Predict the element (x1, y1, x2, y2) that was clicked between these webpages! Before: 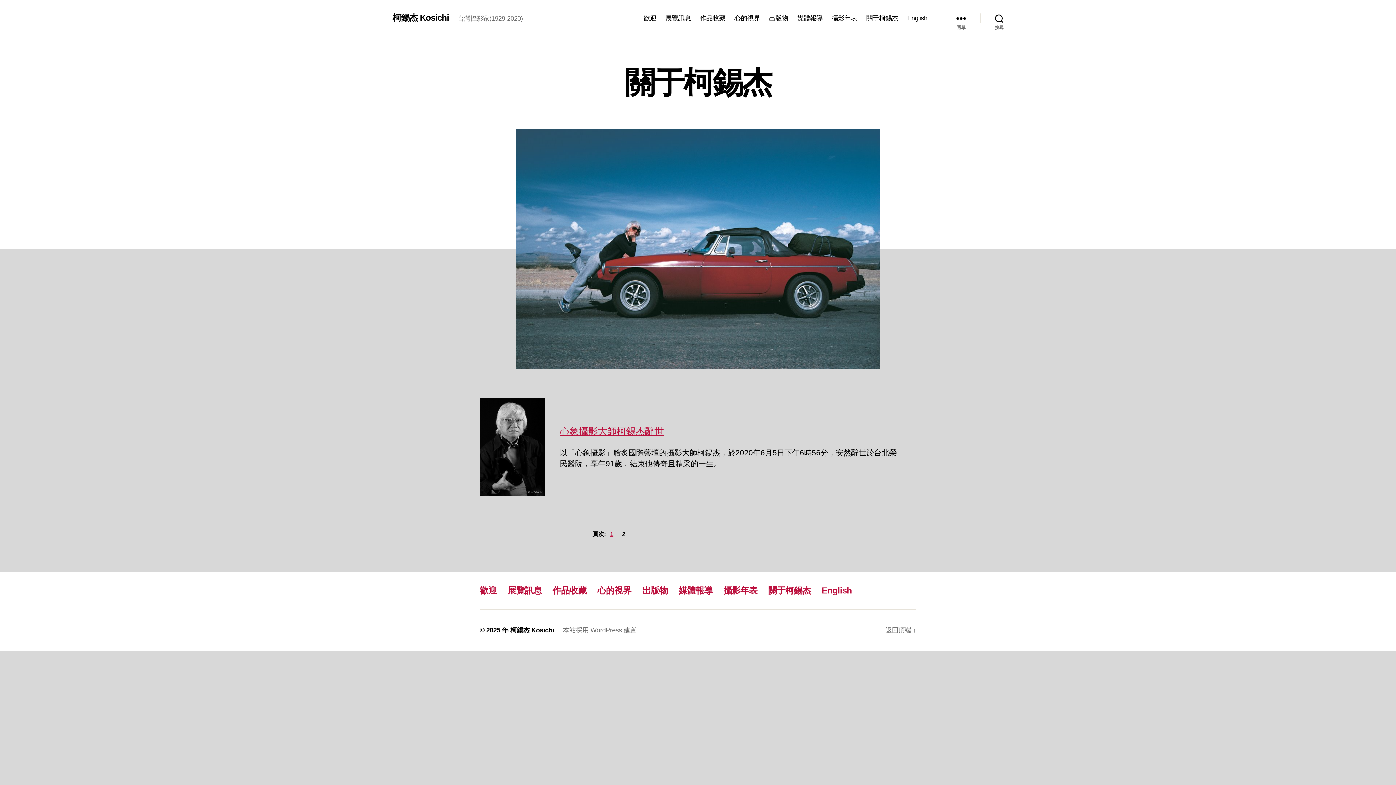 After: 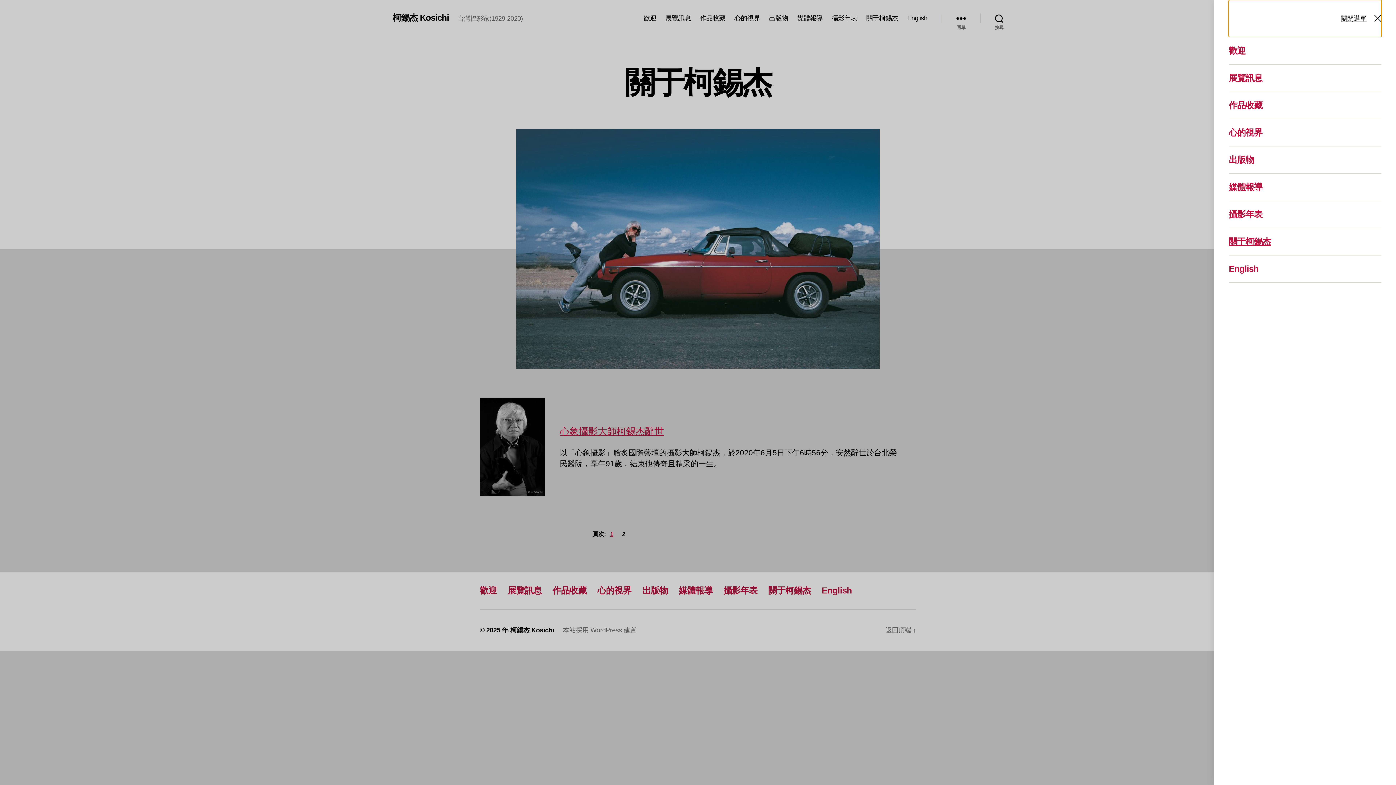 Action: bbox: (942, 10, 980, 26) label: 選單